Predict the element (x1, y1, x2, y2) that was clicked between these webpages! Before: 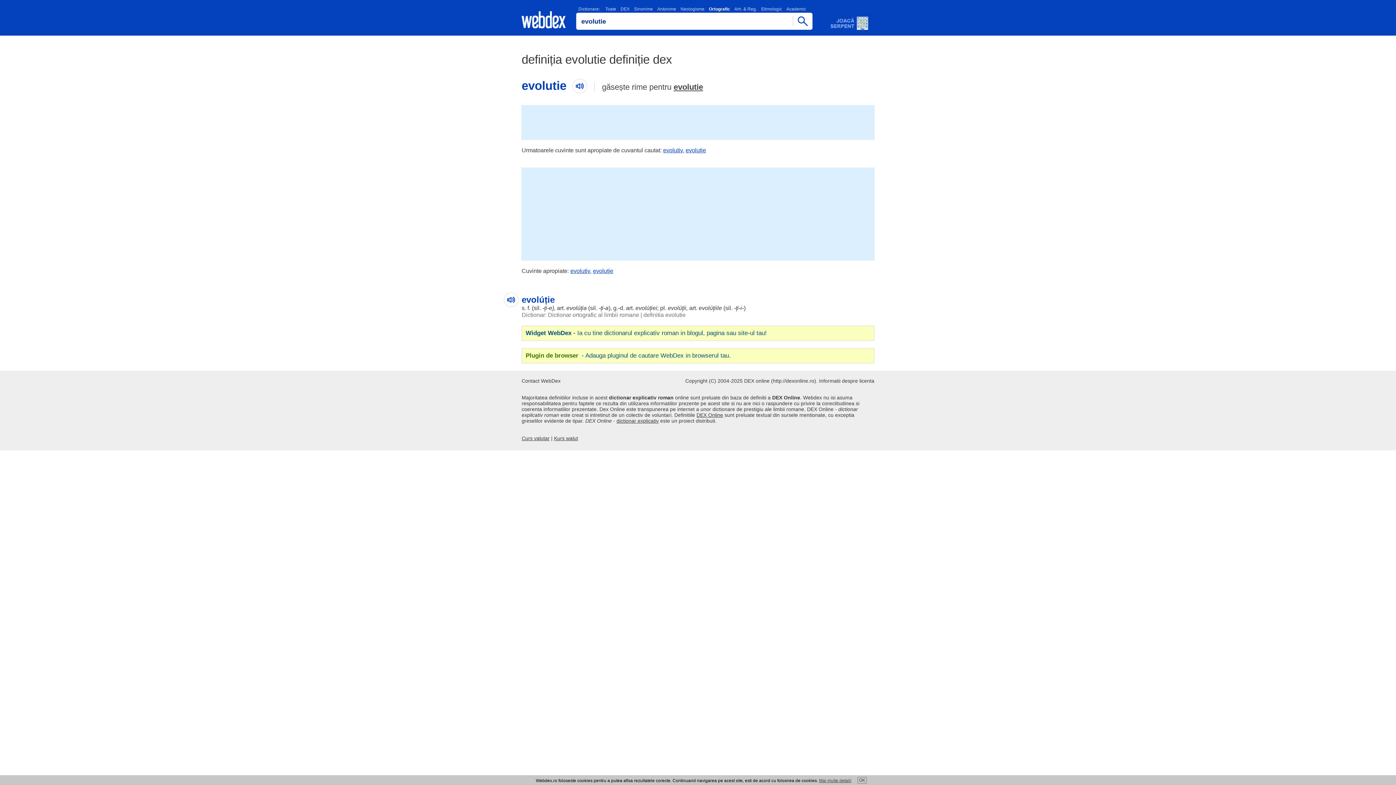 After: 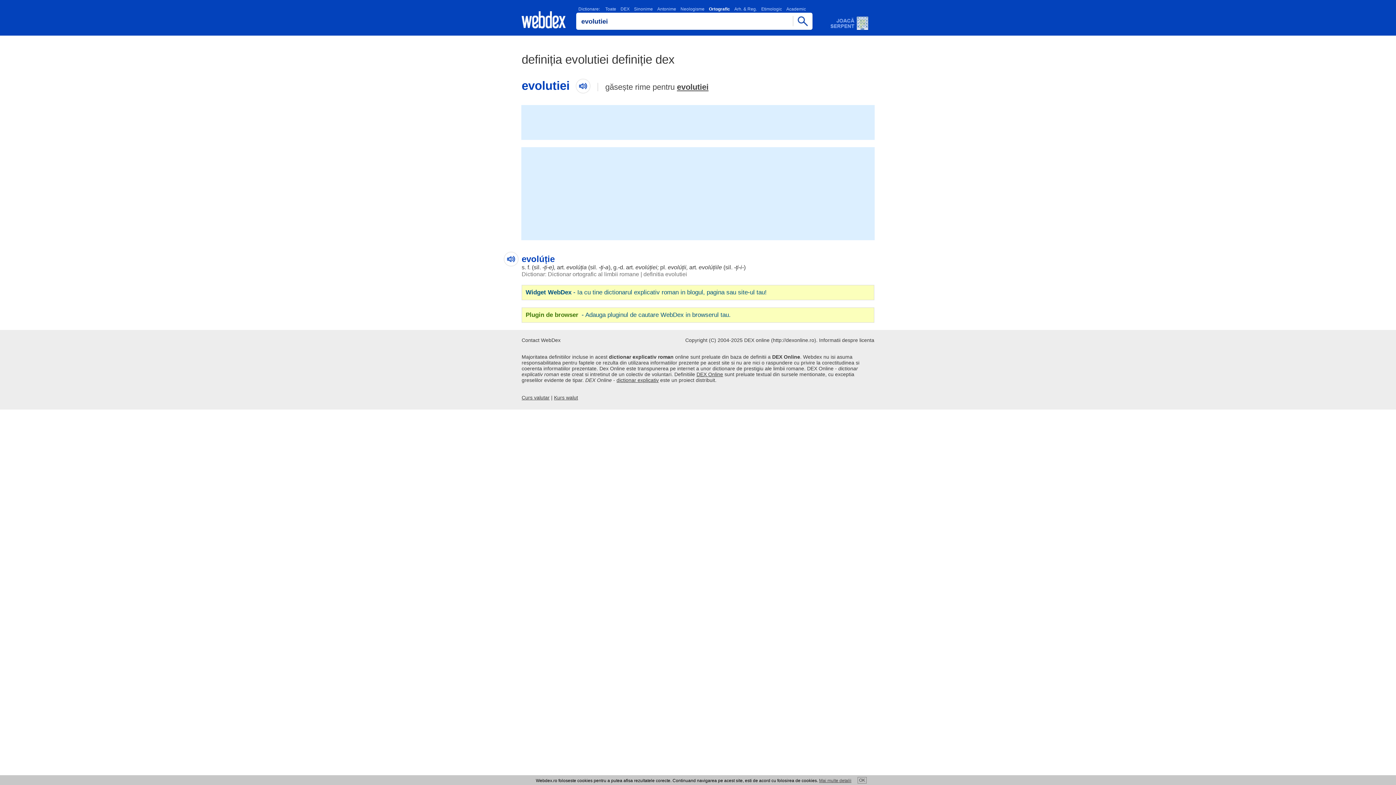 Action: label: evolúției bbox: (635, 305, 657, 311)